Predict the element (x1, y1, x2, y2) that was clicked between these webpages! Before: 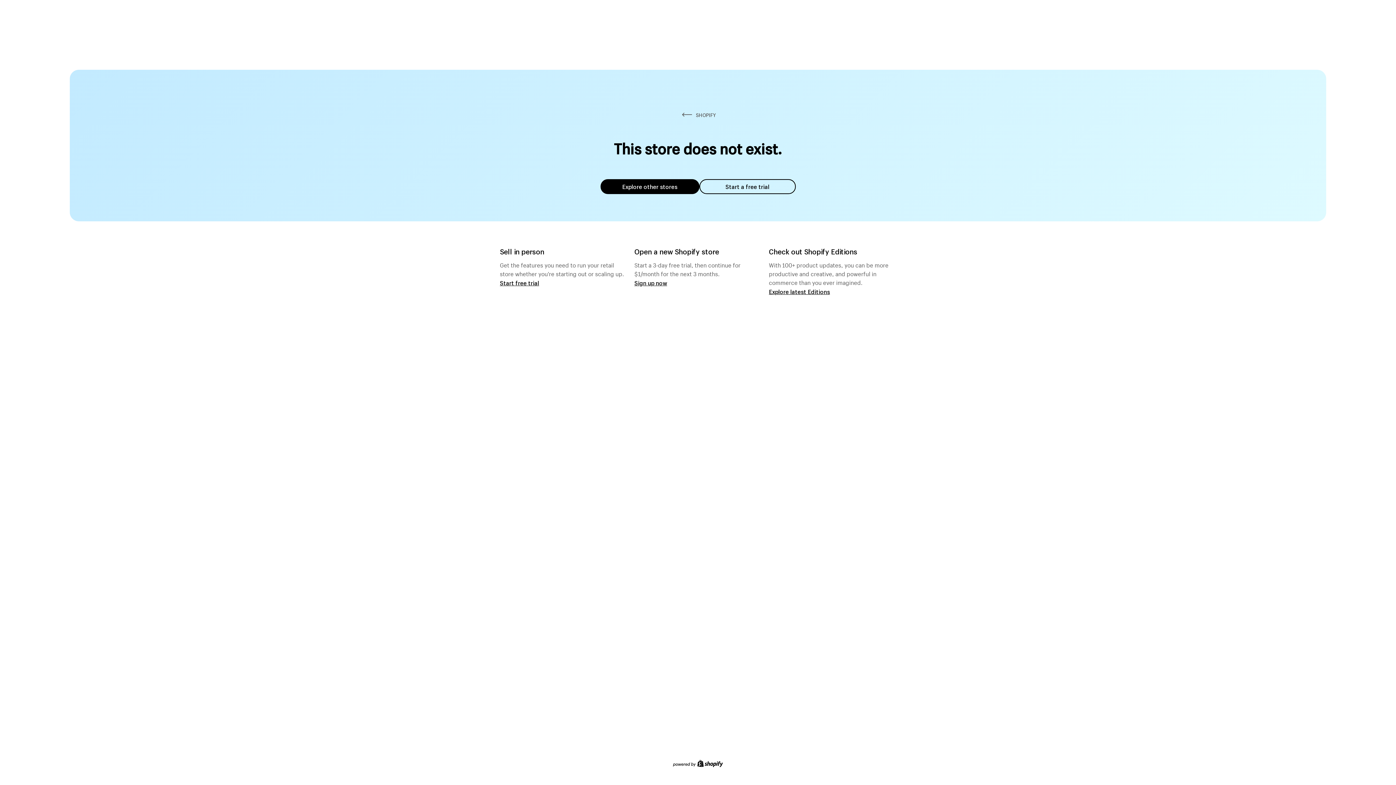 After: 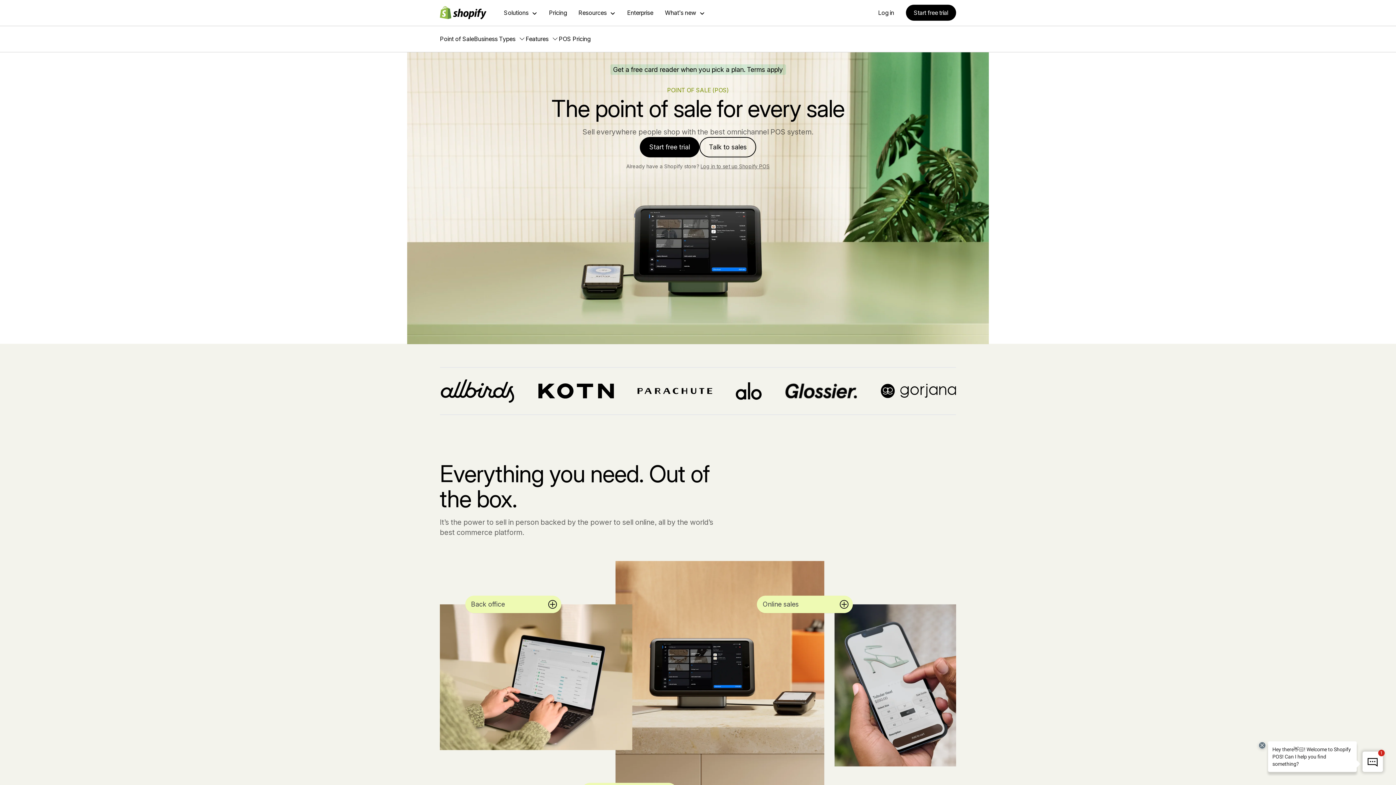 Action: label: Start free trial bbox: (500, 279, 539, 286)